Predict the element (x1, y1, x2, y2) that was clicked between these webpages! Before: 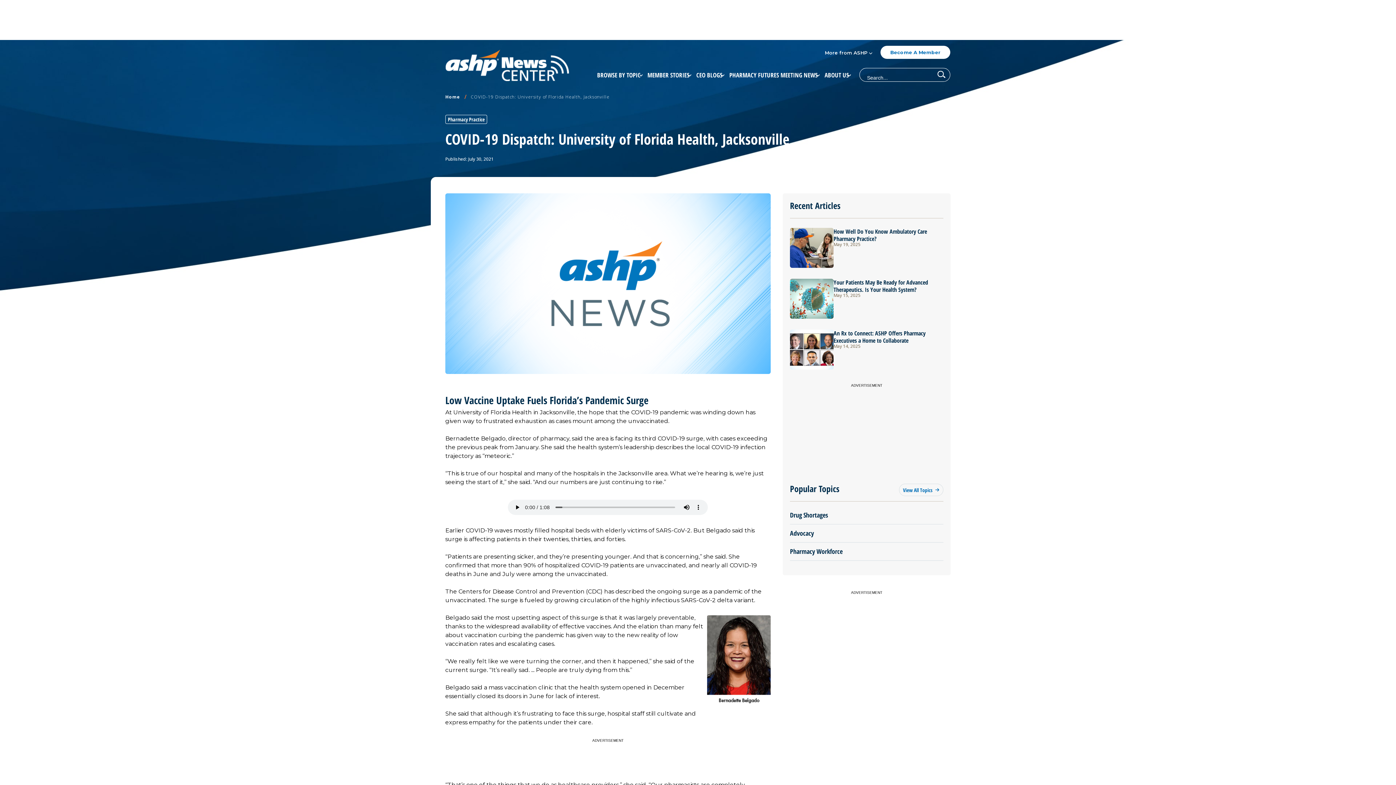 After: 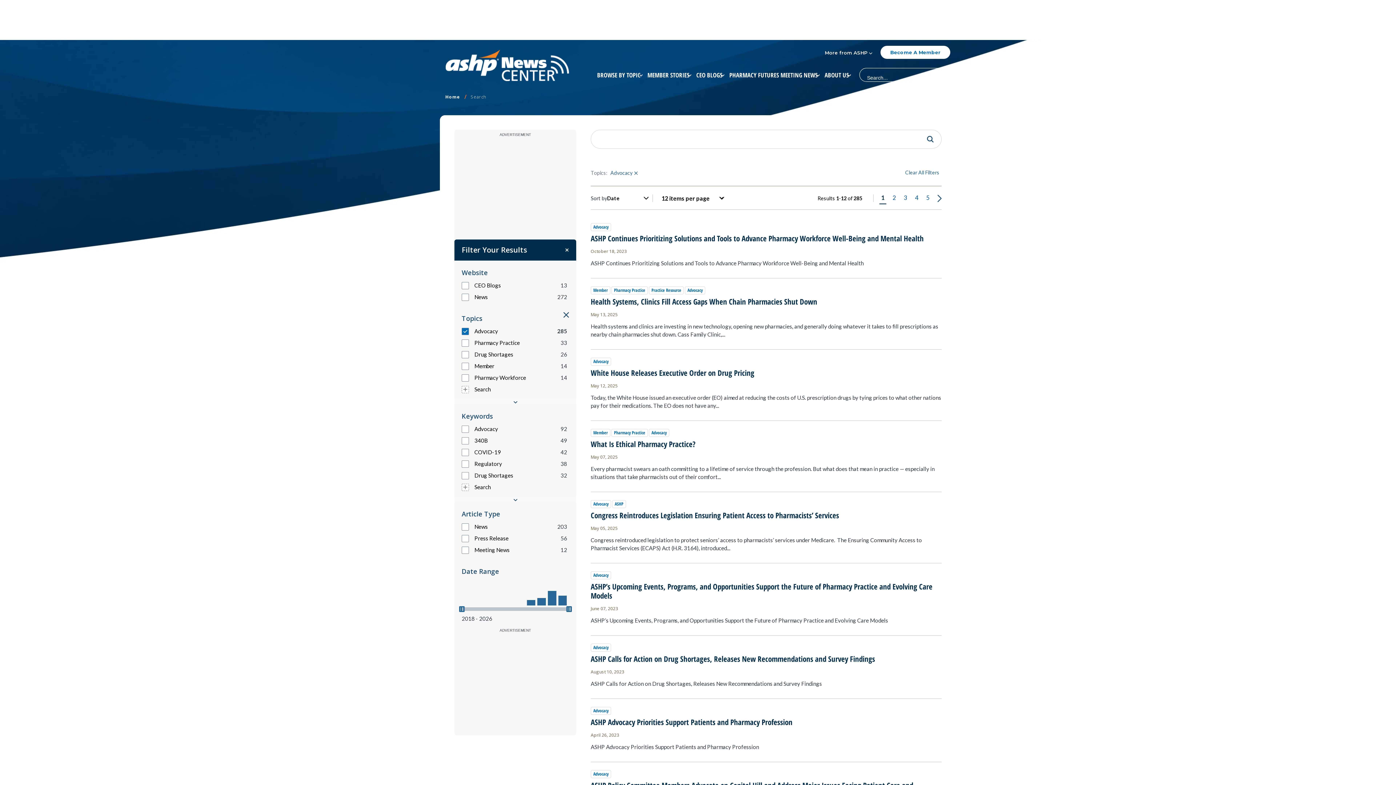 Action: label: Advocacy bbox: (790, 529, 814, 537)